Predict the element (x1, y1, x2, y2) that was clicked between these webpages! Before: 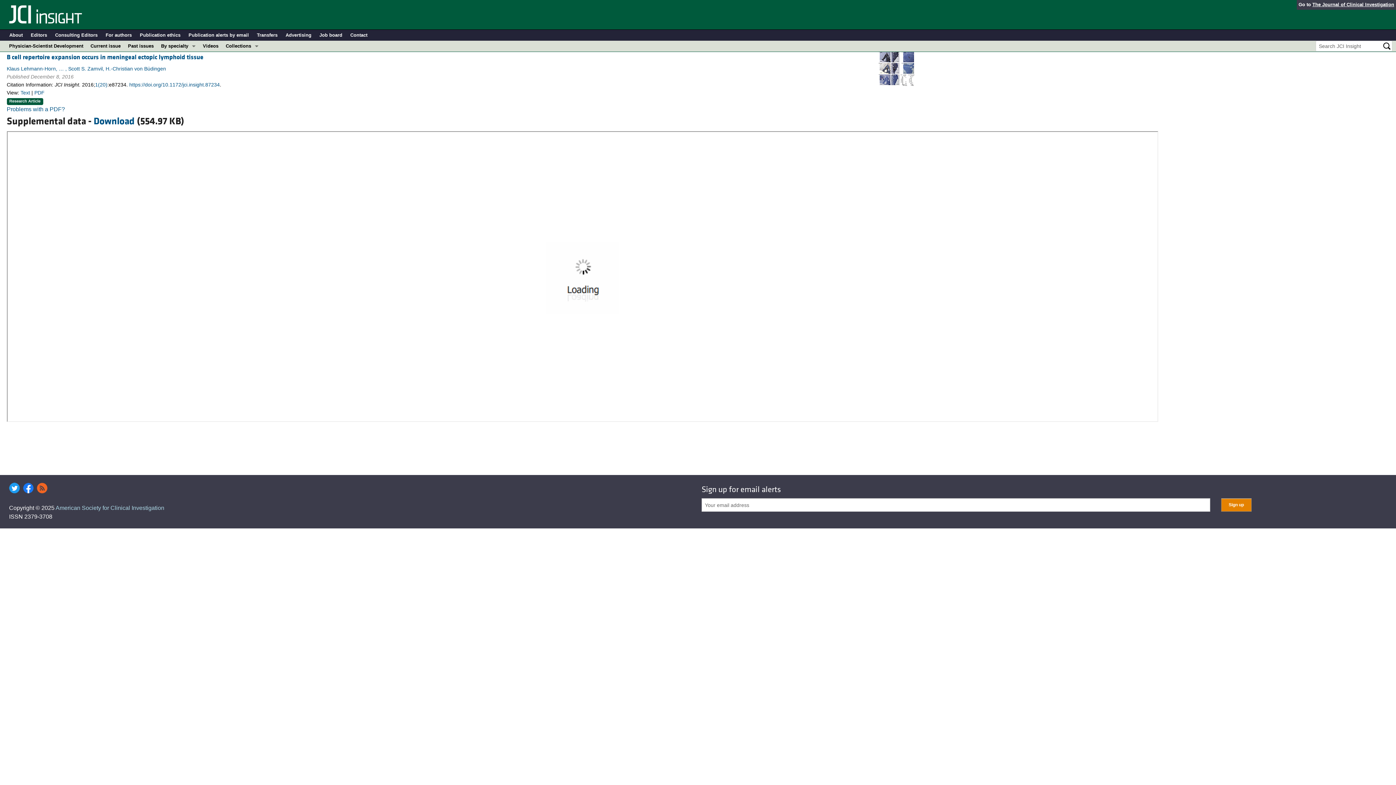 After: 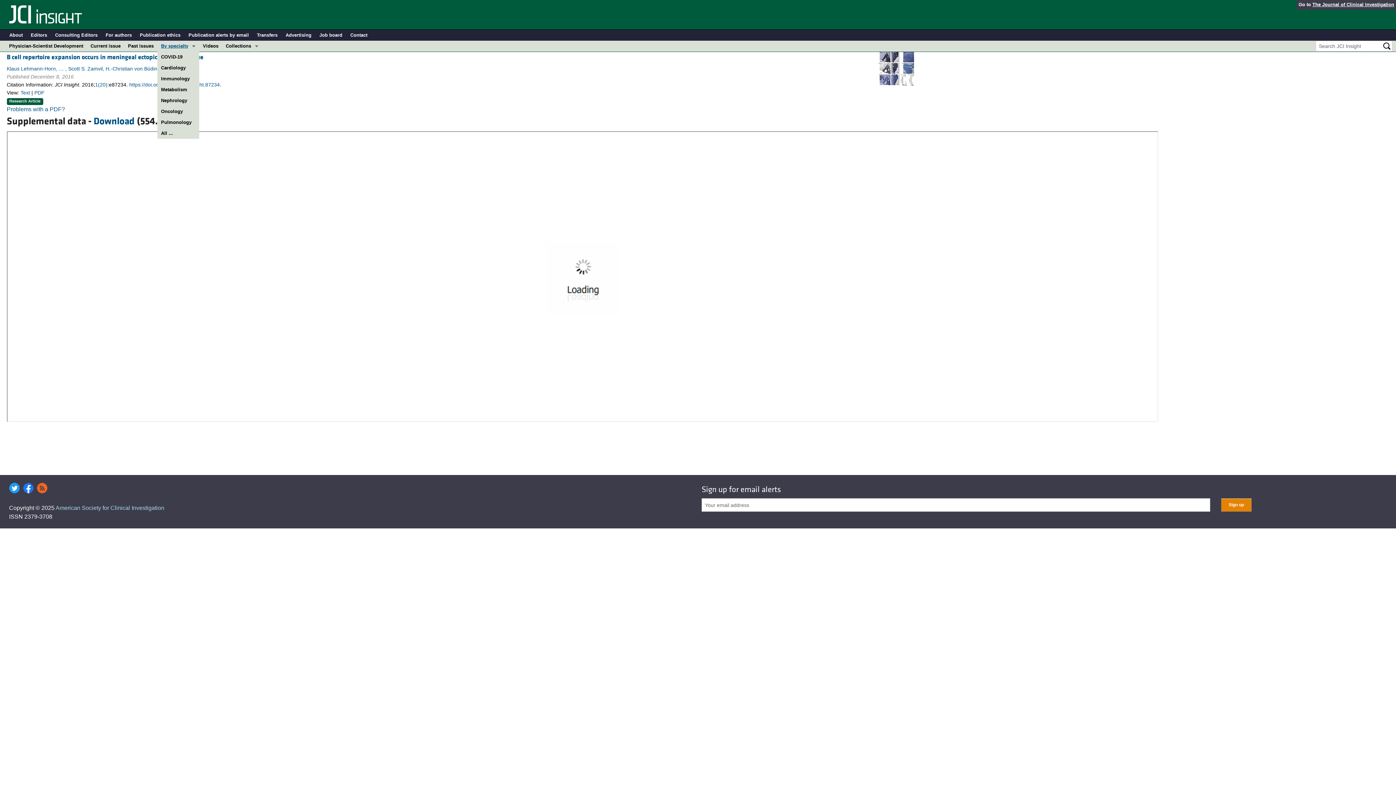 Action: bbox: (157, 40, 199, 51) label: By specialty